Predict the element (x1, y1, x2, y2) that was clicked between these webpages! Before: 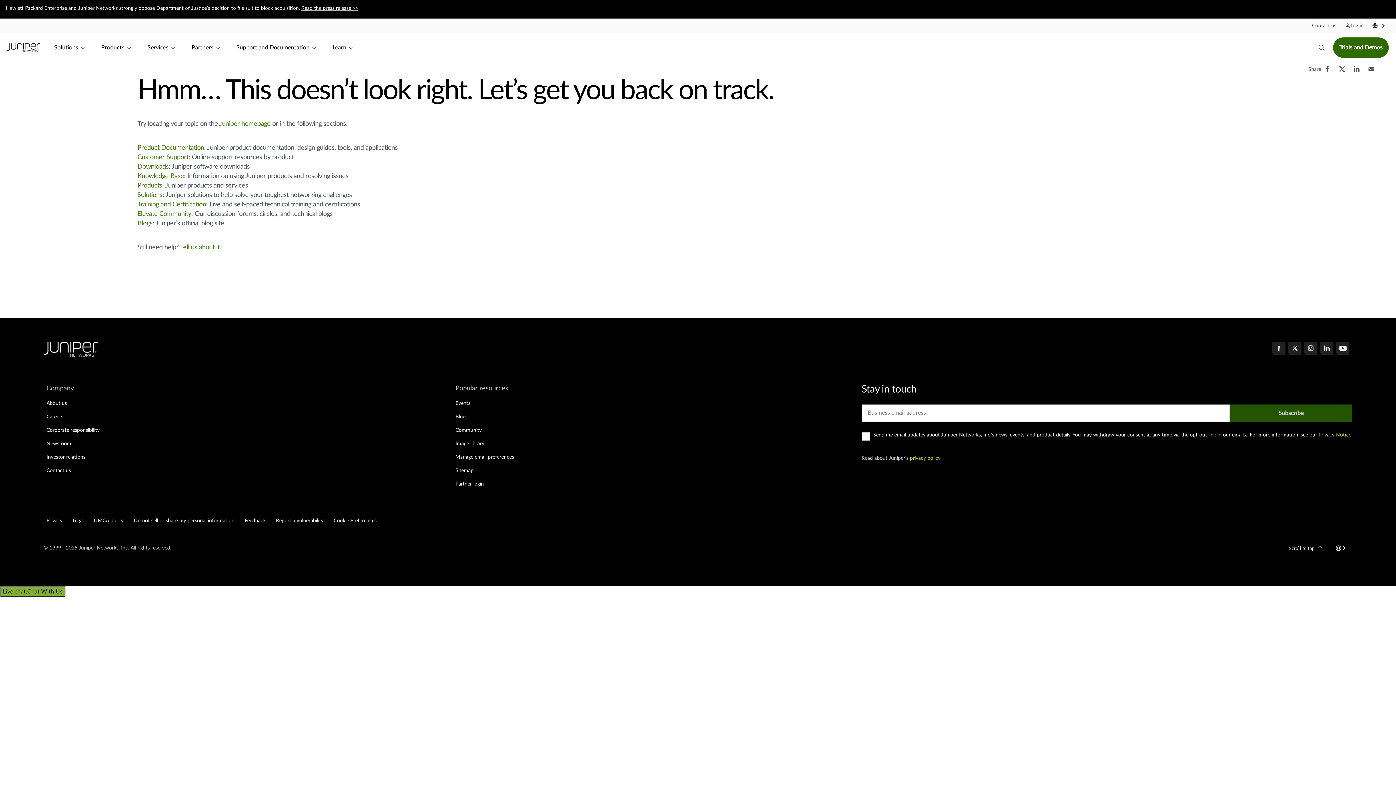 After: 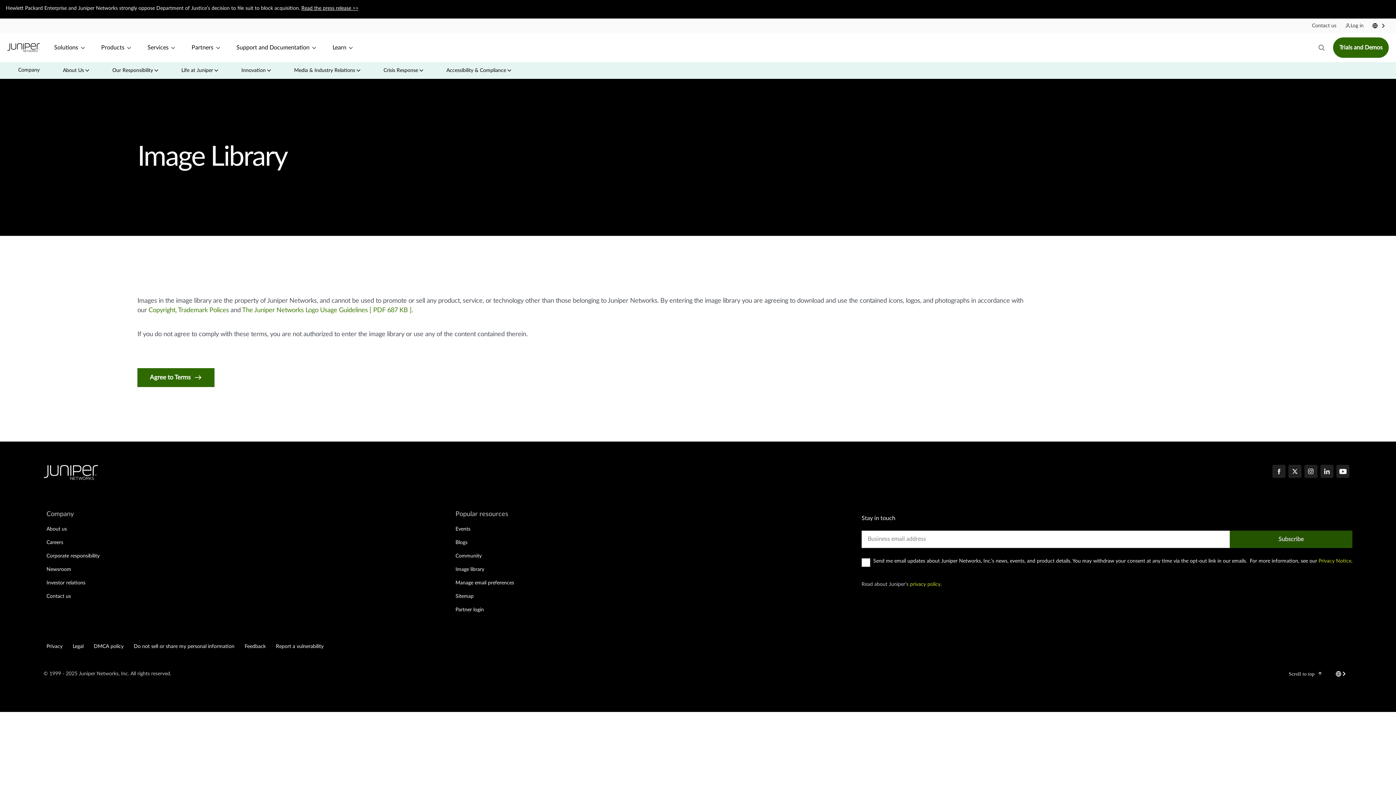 Action: bbox: (452, 438, 487, 450) label: Image library